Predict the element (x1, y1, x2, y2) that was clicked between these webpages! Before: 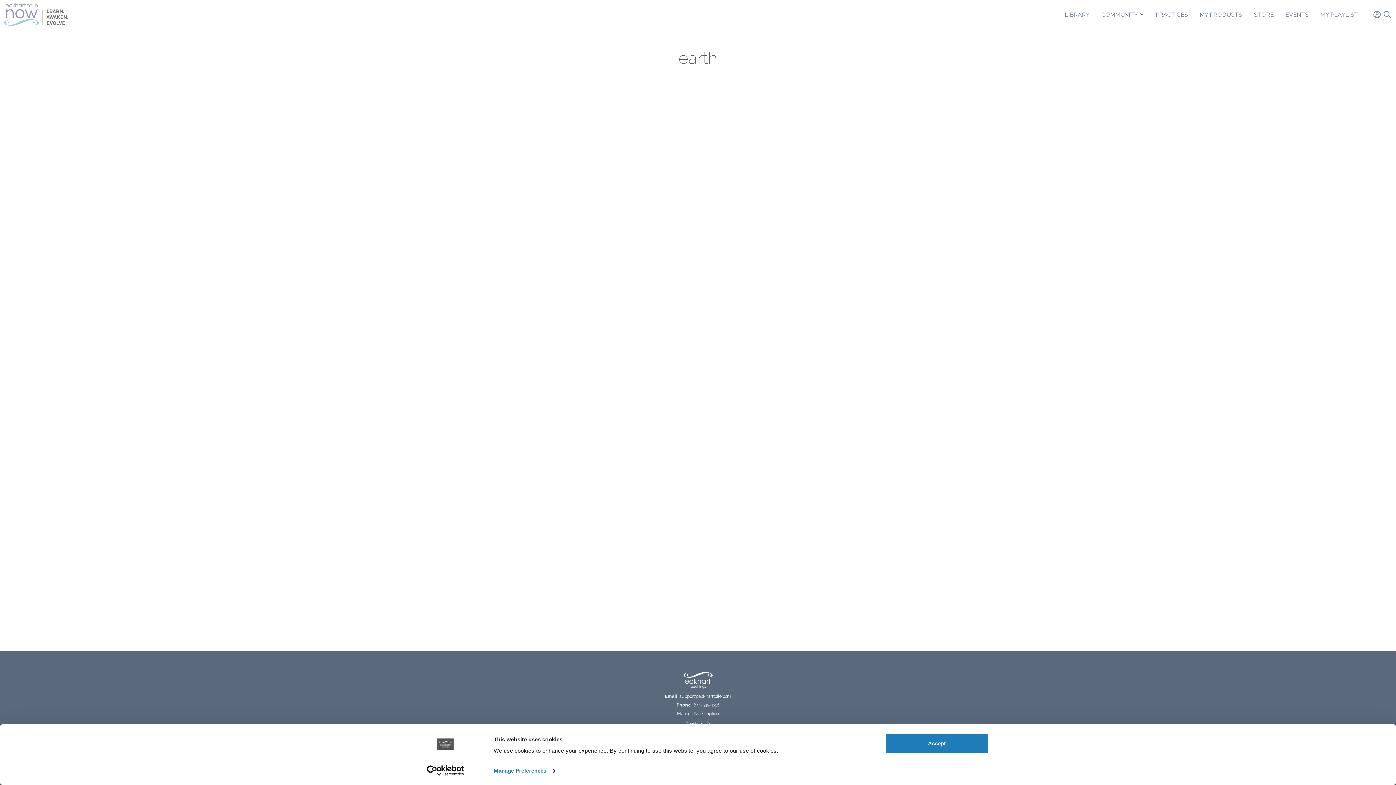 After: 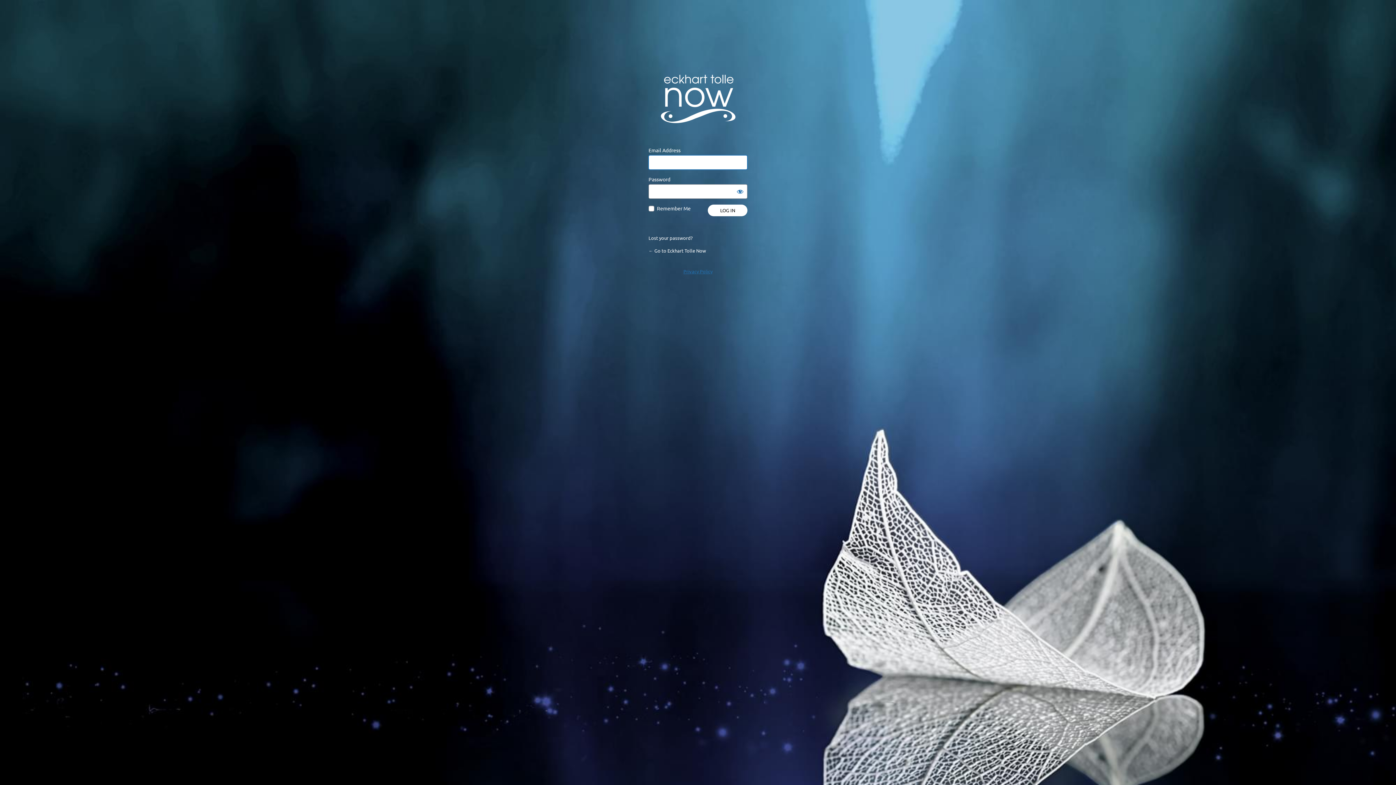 Action: label: LIBRARY bbox: (1059, 9, 1096, 18)